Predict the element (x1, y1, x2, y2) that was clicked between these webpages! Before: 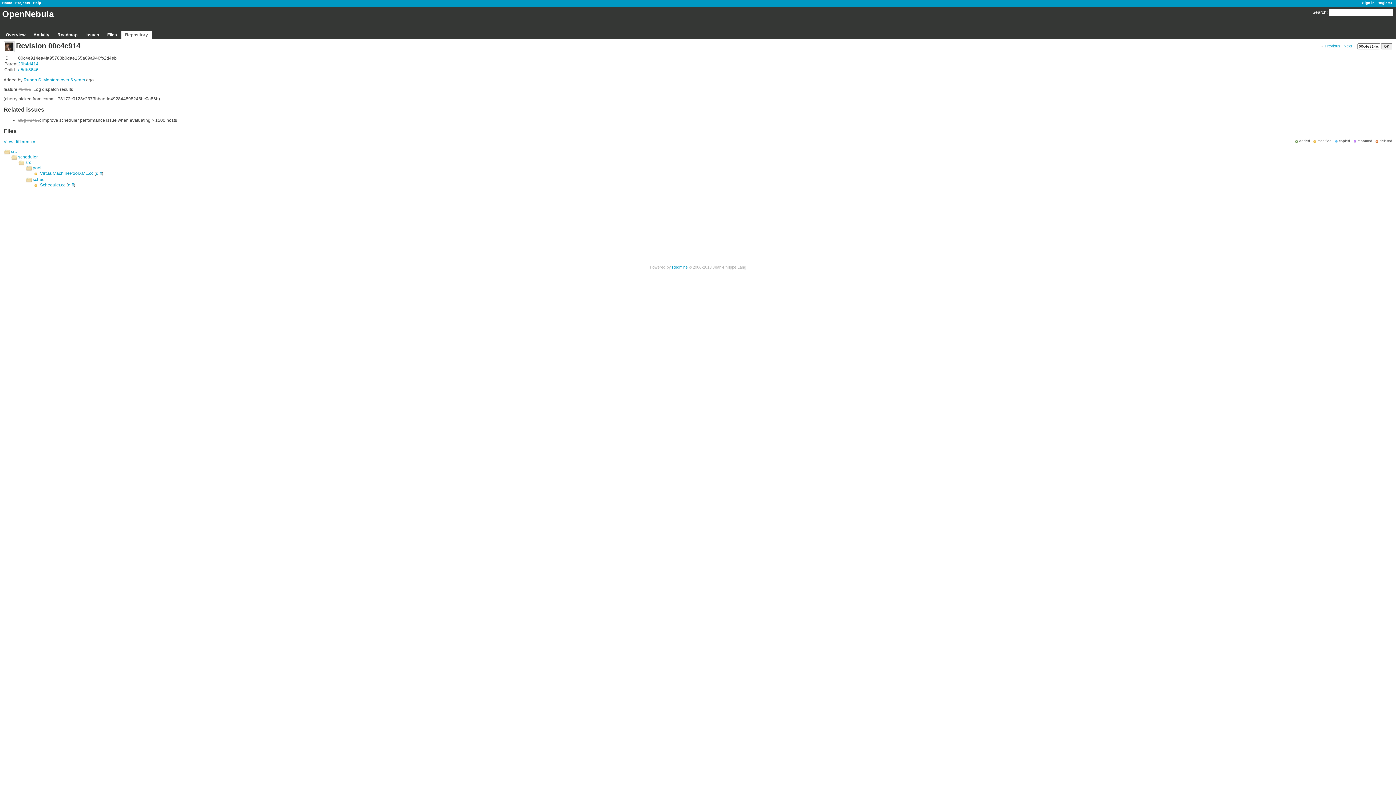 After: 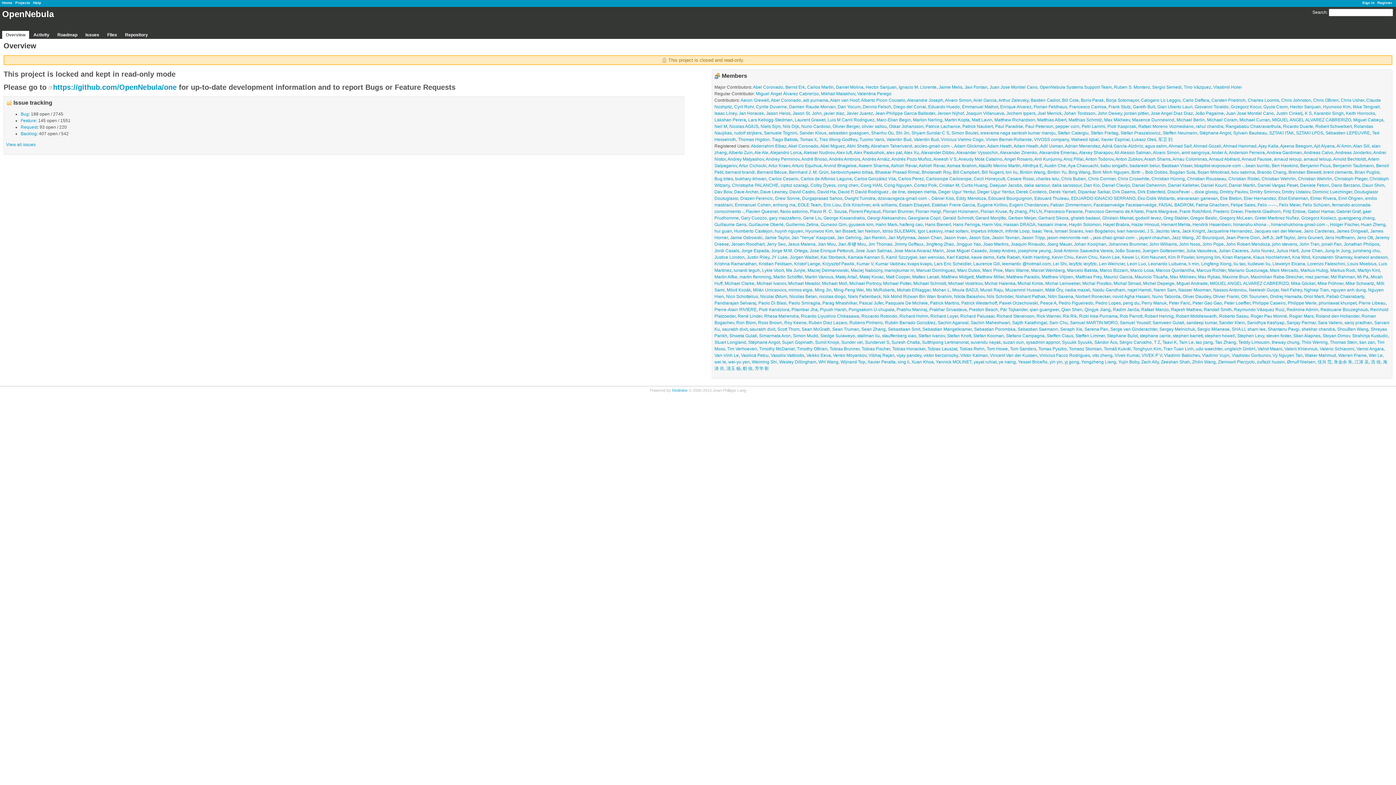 Action: bbox: (1312, 9, 1326, 14) label: Search